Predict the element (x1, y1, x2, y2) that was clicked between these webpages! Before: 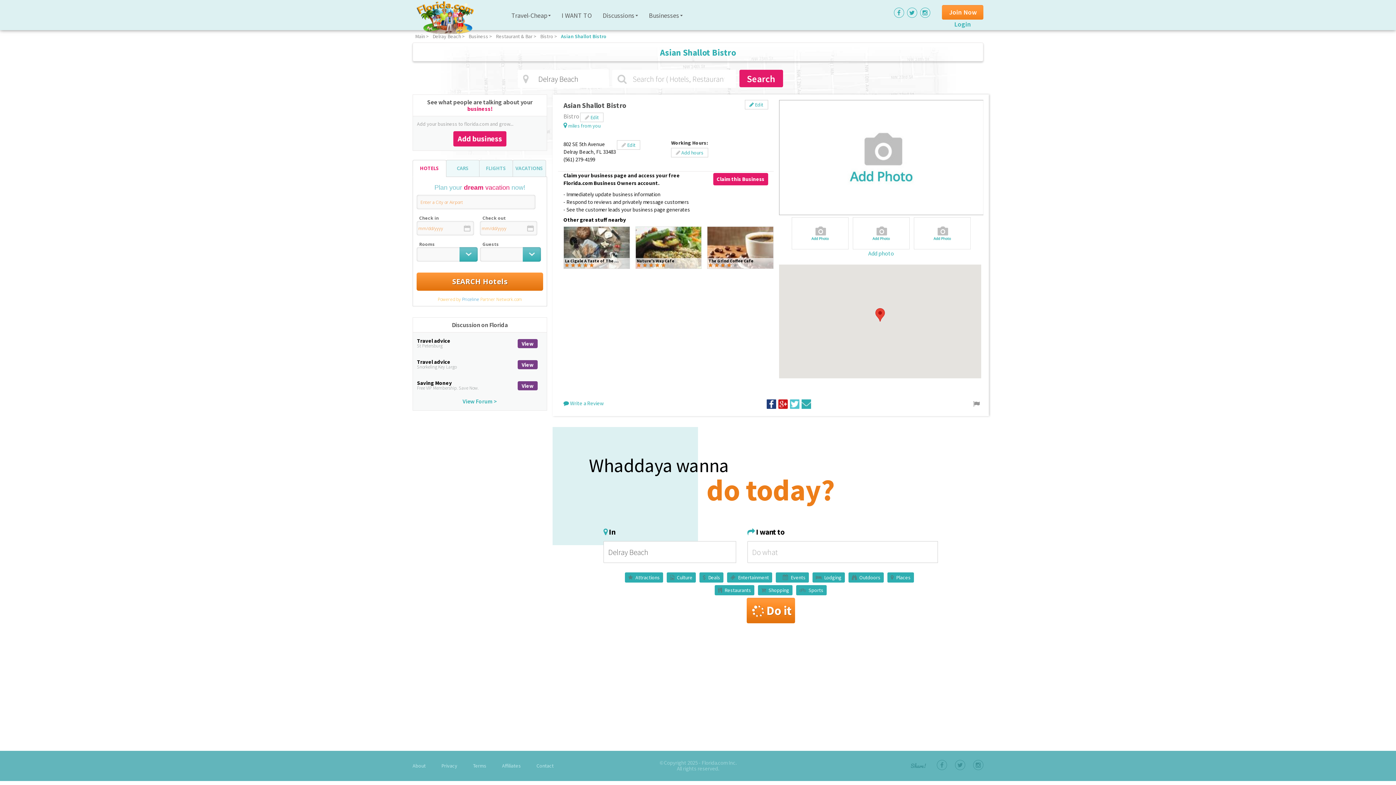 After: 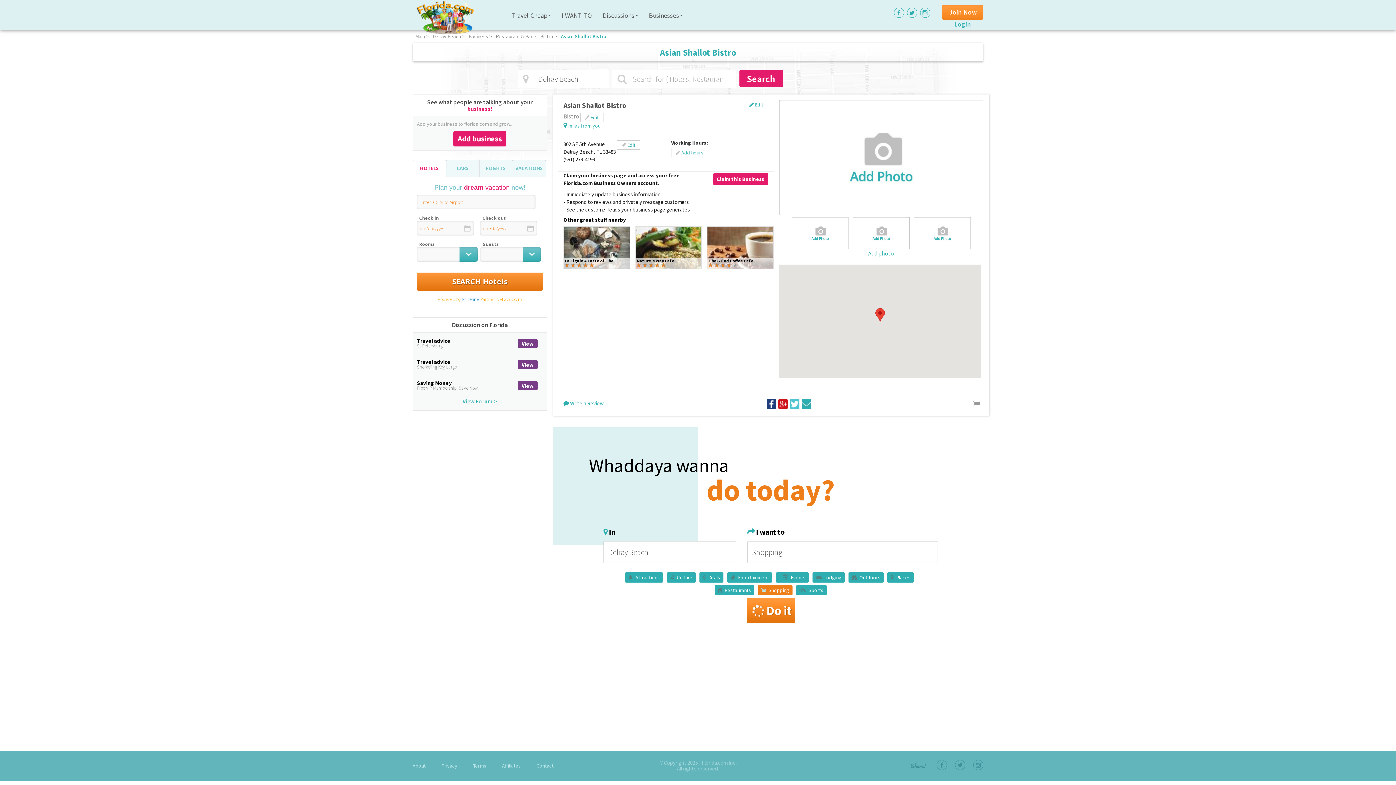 Action: label: Shopping bbox: (758, 585, 792, 595)